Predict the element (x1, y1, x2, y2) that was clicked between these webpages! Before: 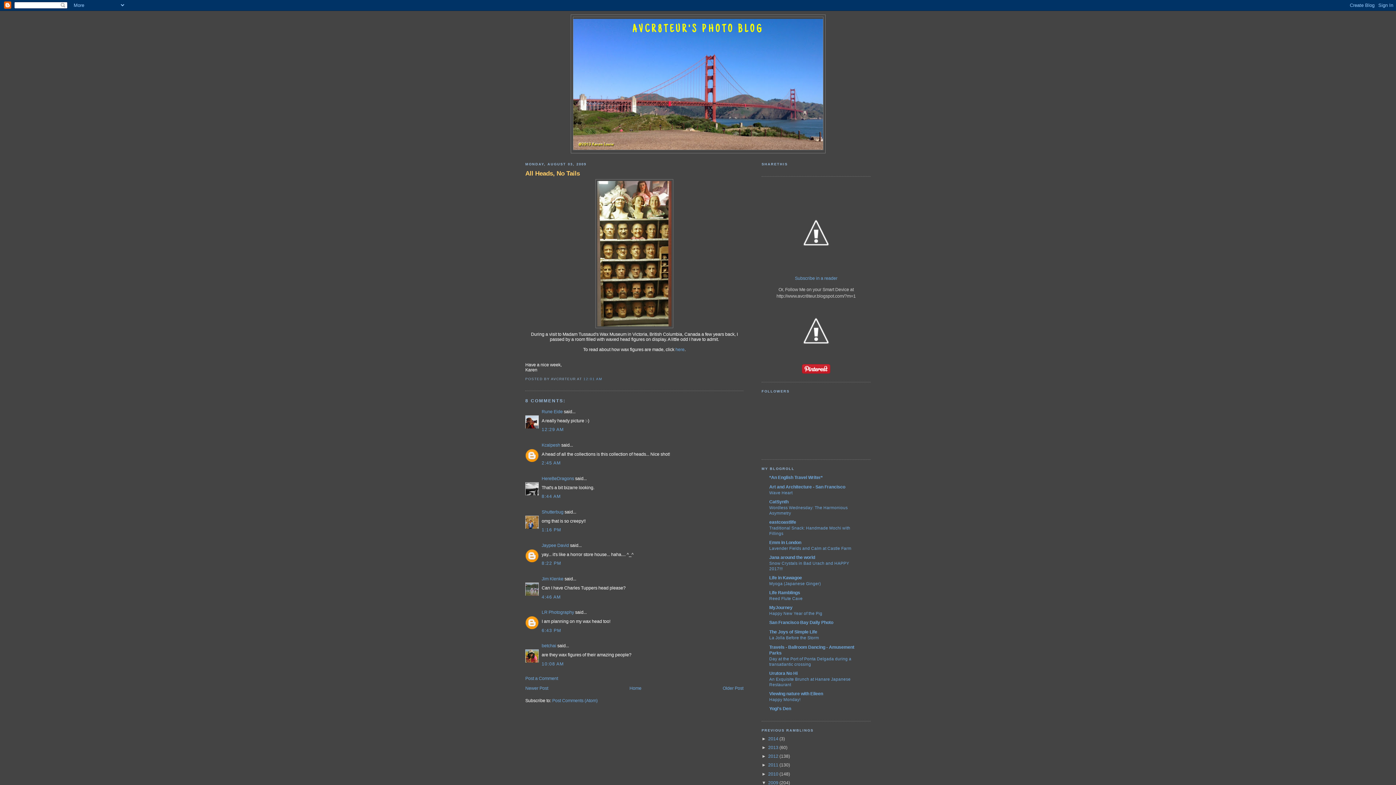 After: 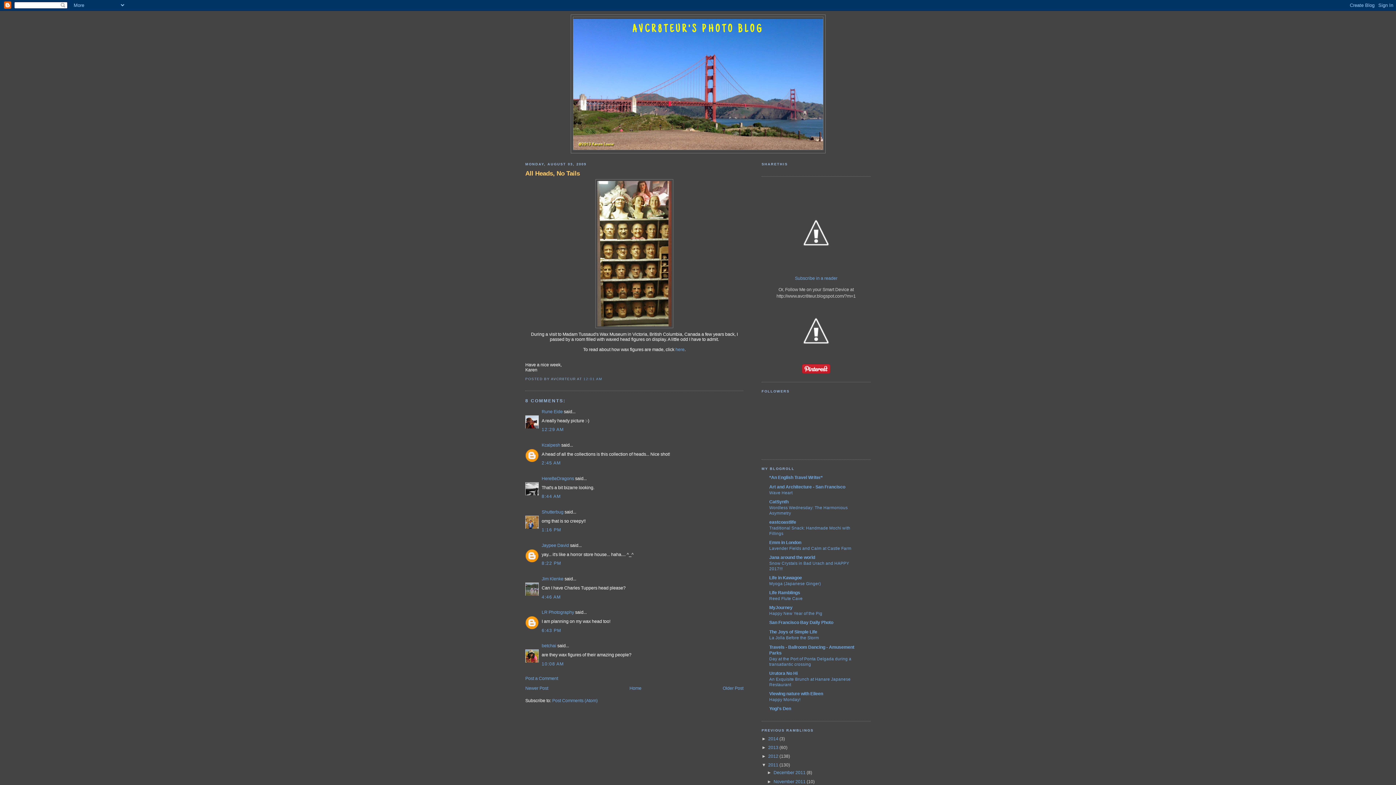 Action: label: ►   bbox: (761, 763, 768, 768)